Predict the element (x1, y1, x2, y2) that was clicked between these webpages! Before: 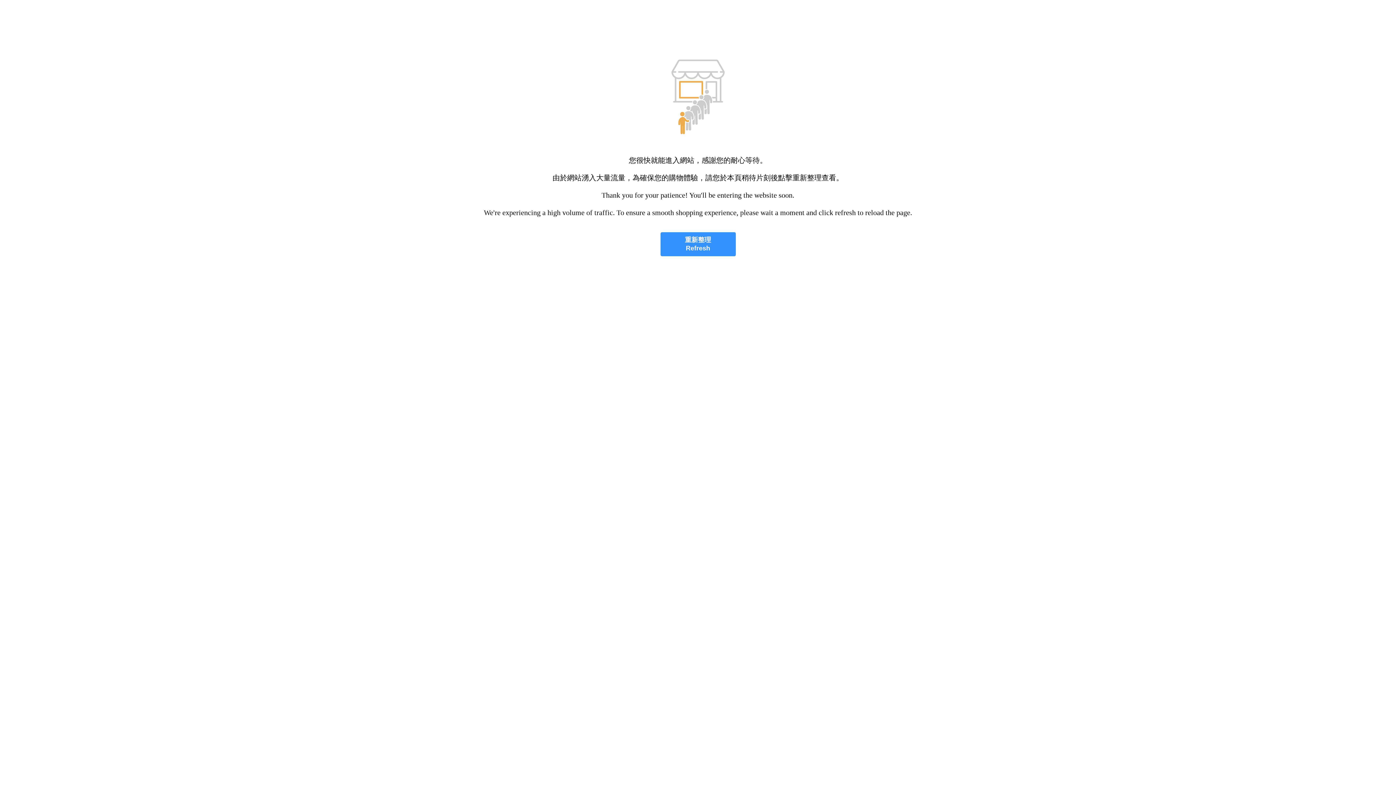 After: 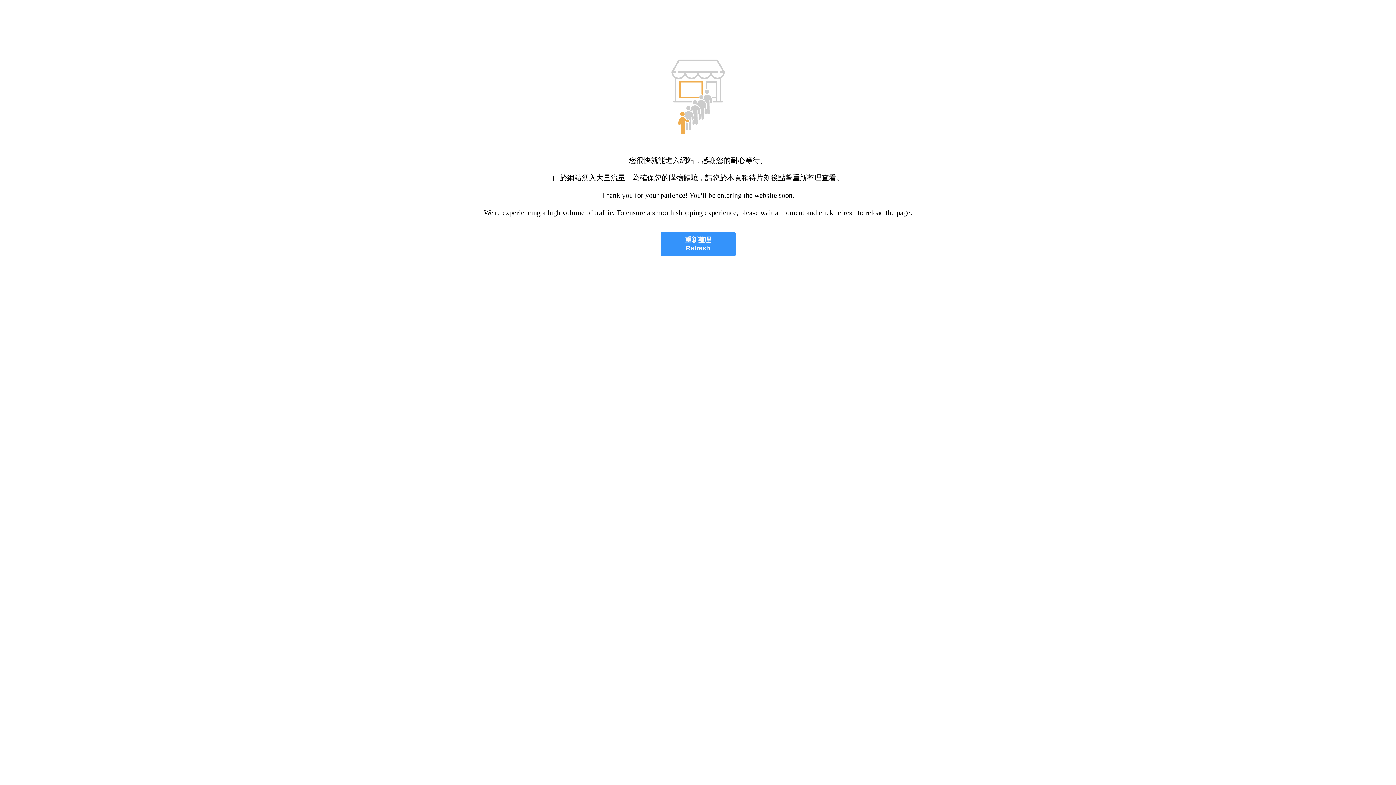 Action: bbox: (660, 232, 735, 256) label: 重新整理
Refresh